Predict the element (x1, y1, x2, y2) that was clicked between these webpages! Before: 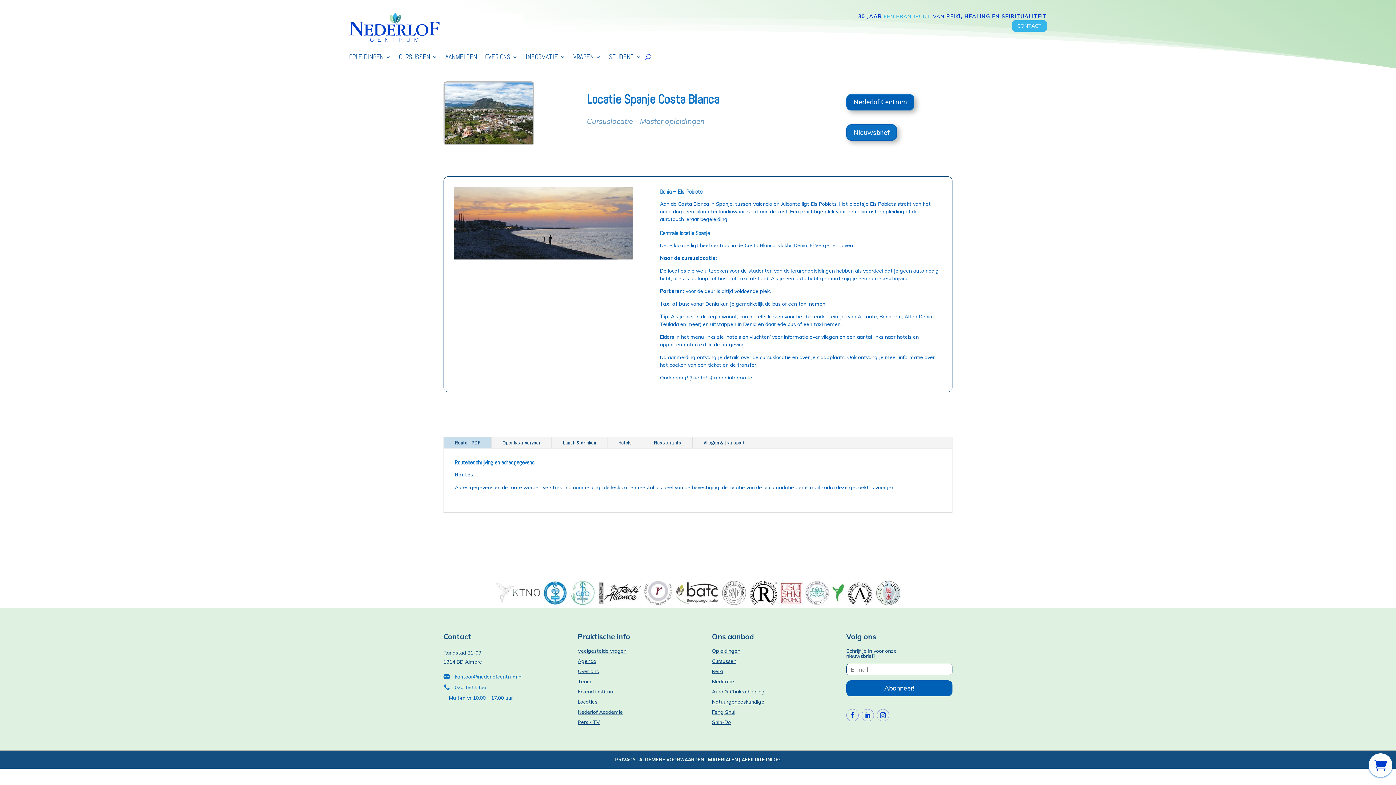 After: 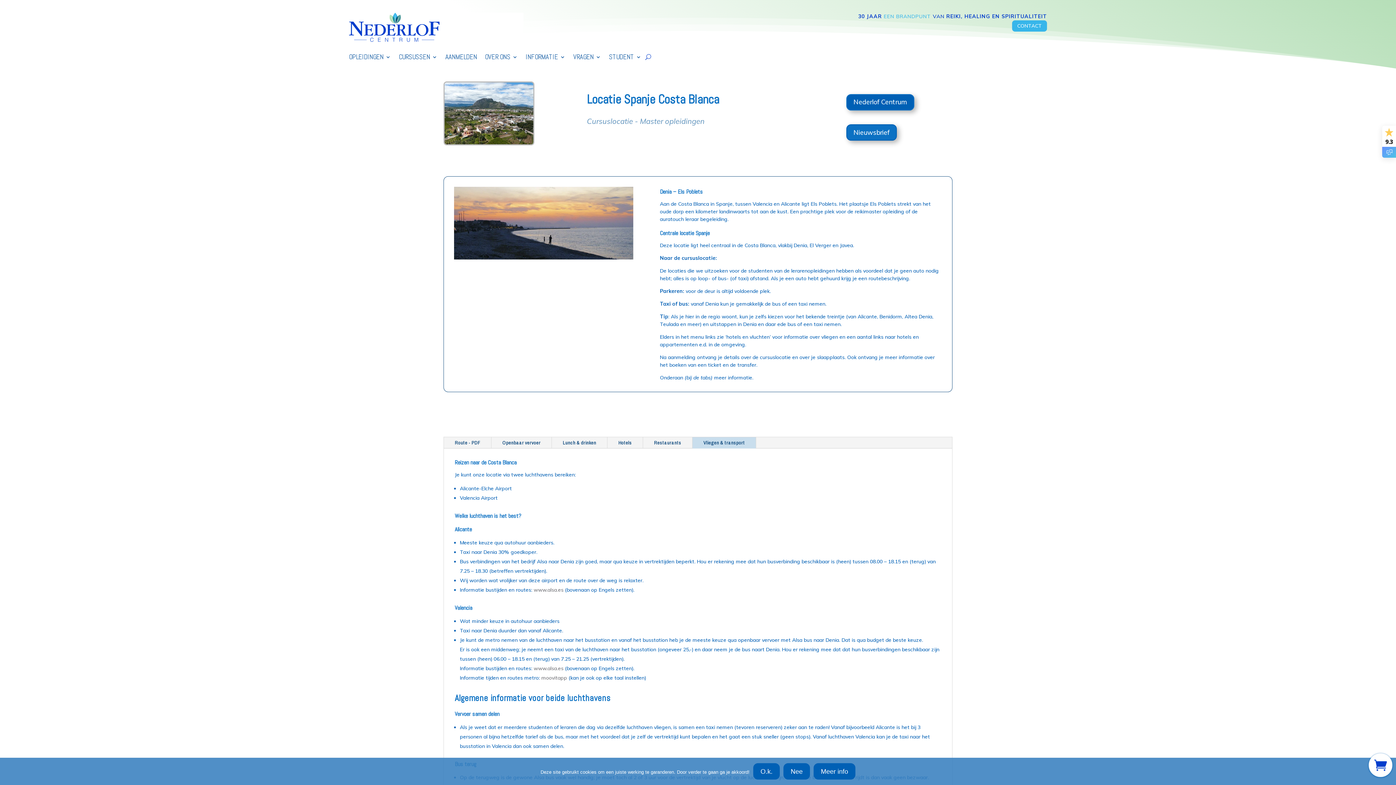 Action: bbox: (692, 437, 756, 448) label: Vliegen & transport